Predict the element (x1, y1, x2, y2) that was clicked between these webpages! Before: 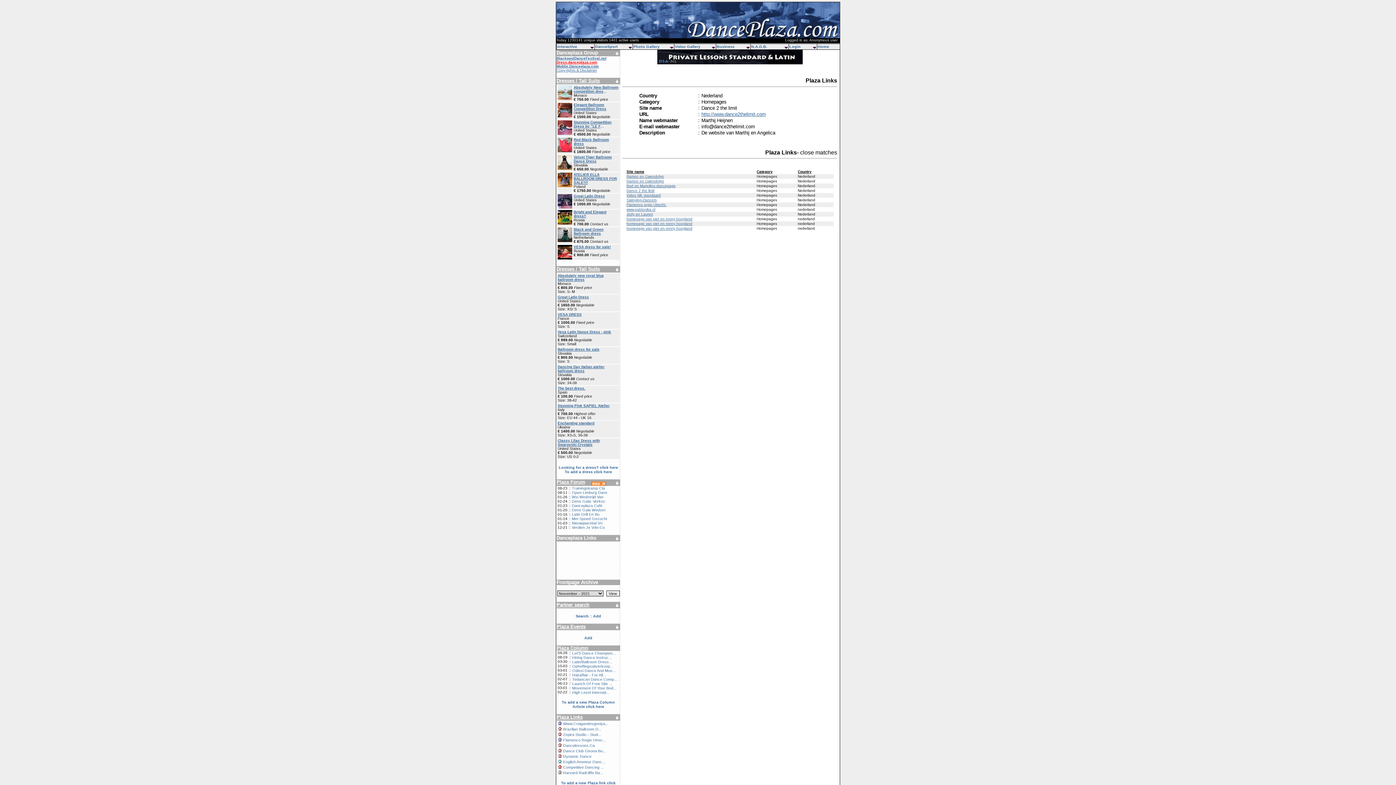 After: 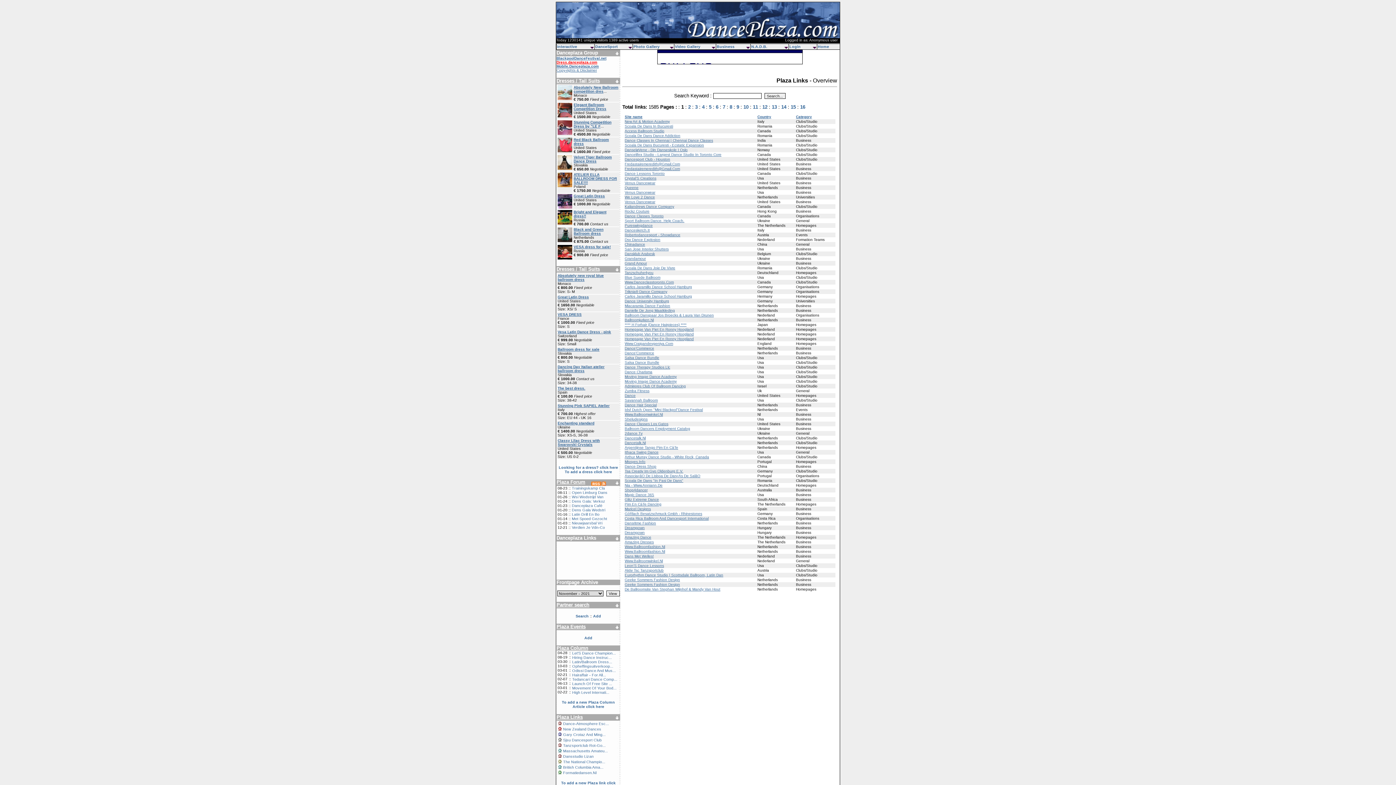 Action: bbox: (615, 715, 618, 721)